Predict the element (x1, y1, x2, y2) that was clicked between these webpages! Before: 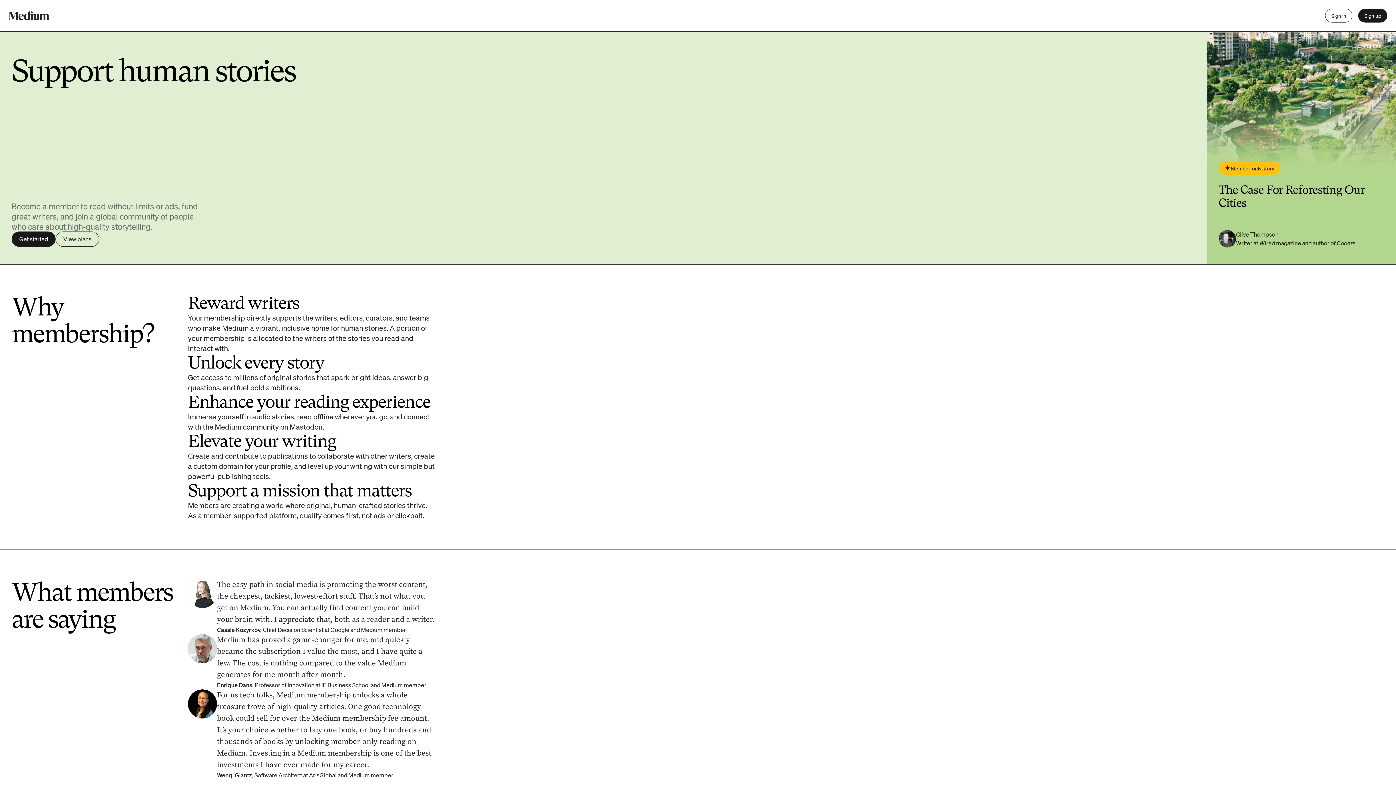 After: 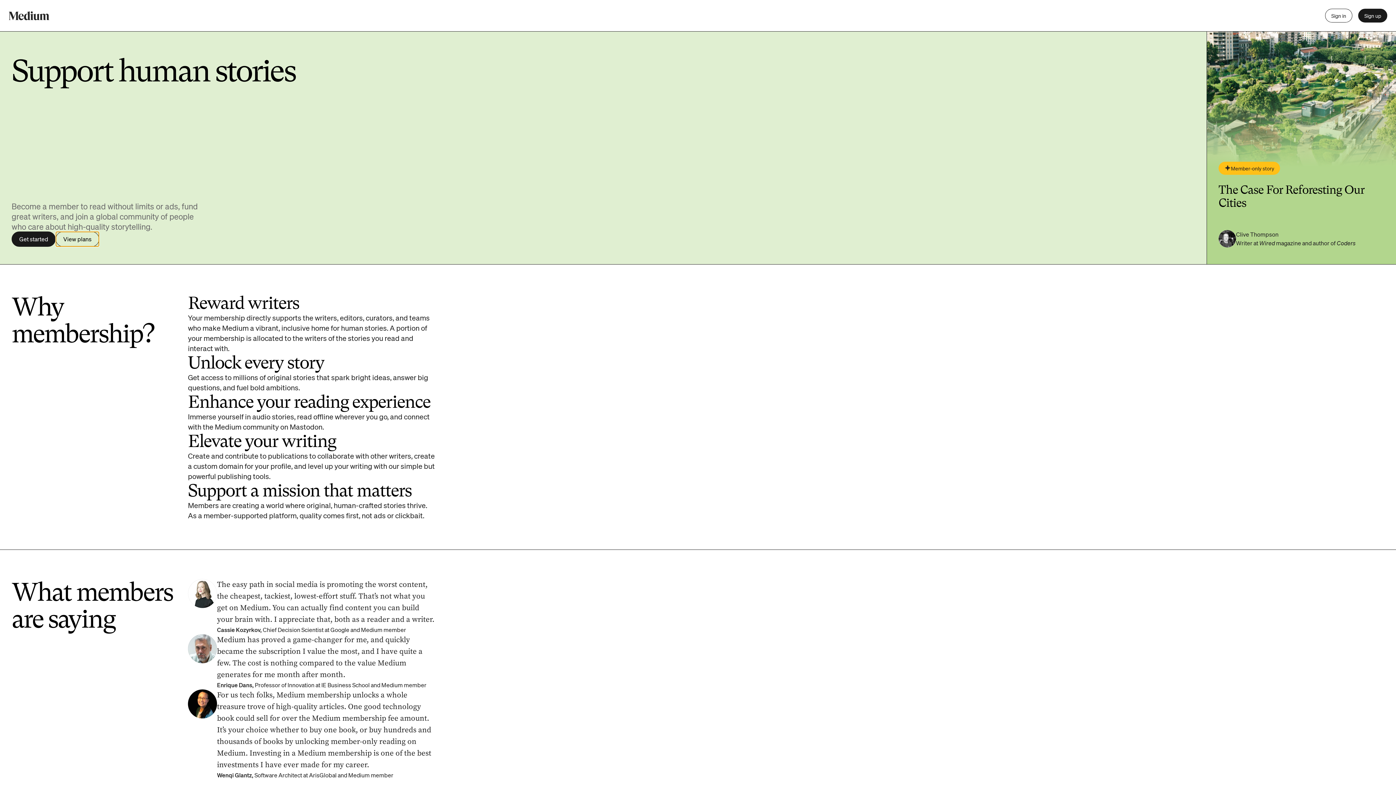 Action: label: View plans bbox: (55, 231, 99, 246)